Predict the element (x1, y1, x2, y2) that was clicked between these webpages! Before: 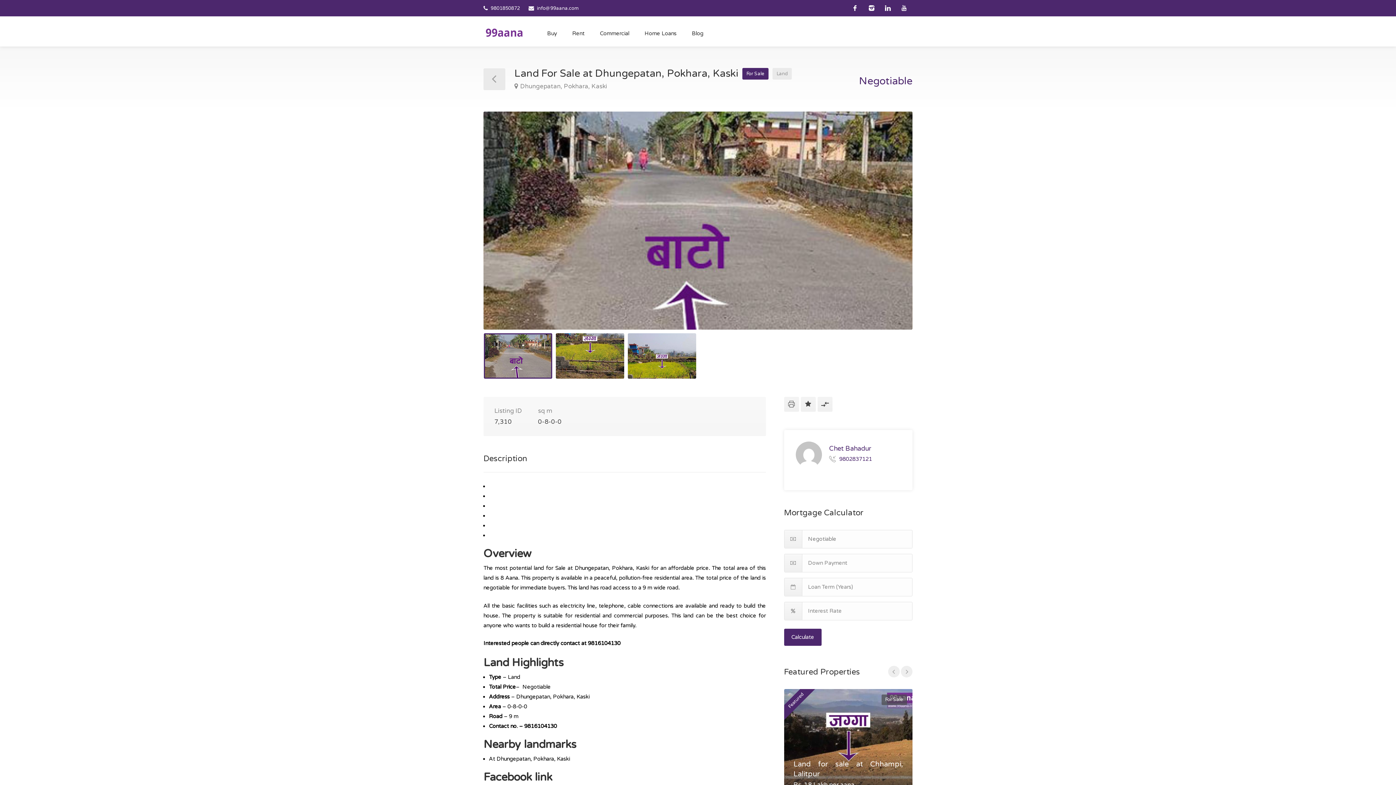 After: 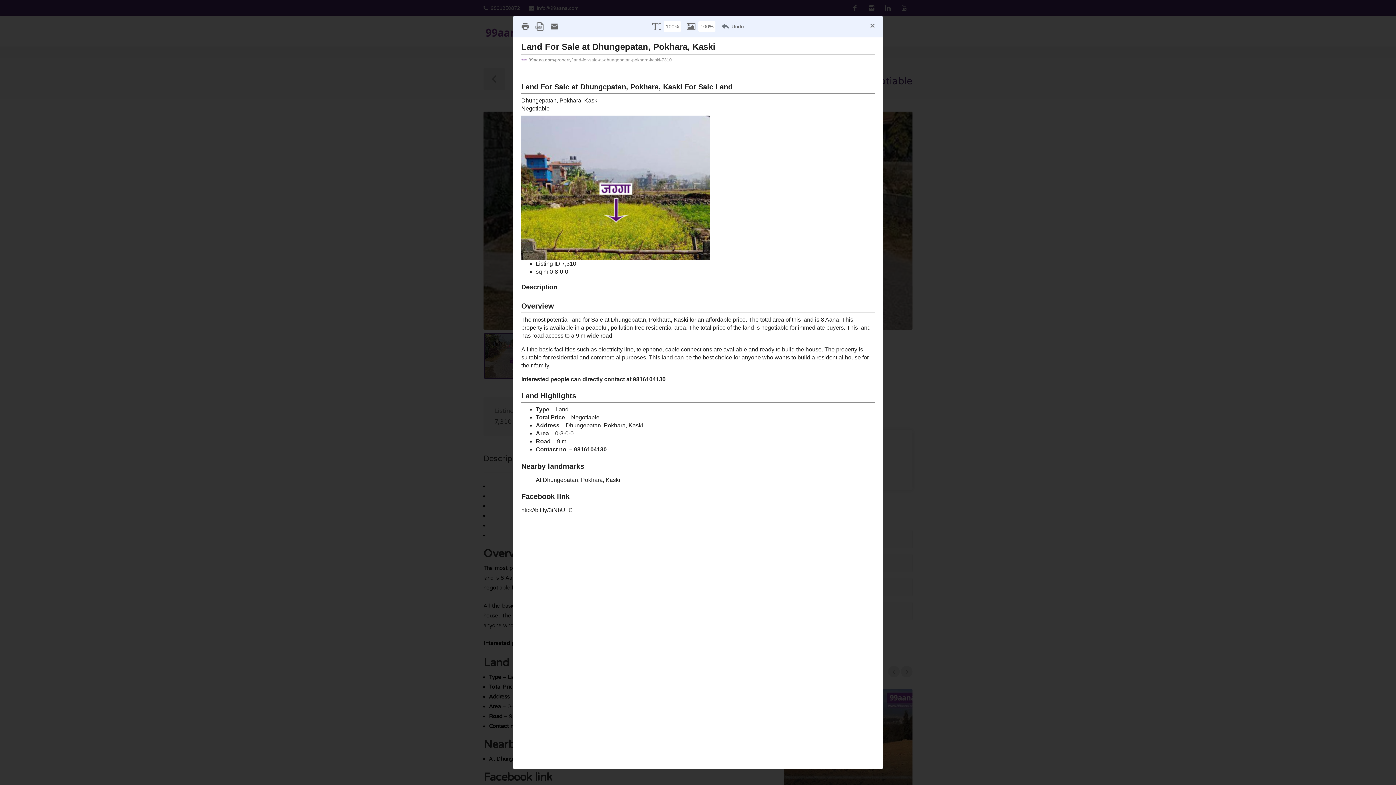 Action: bbox: (784, 397, 799, 412)